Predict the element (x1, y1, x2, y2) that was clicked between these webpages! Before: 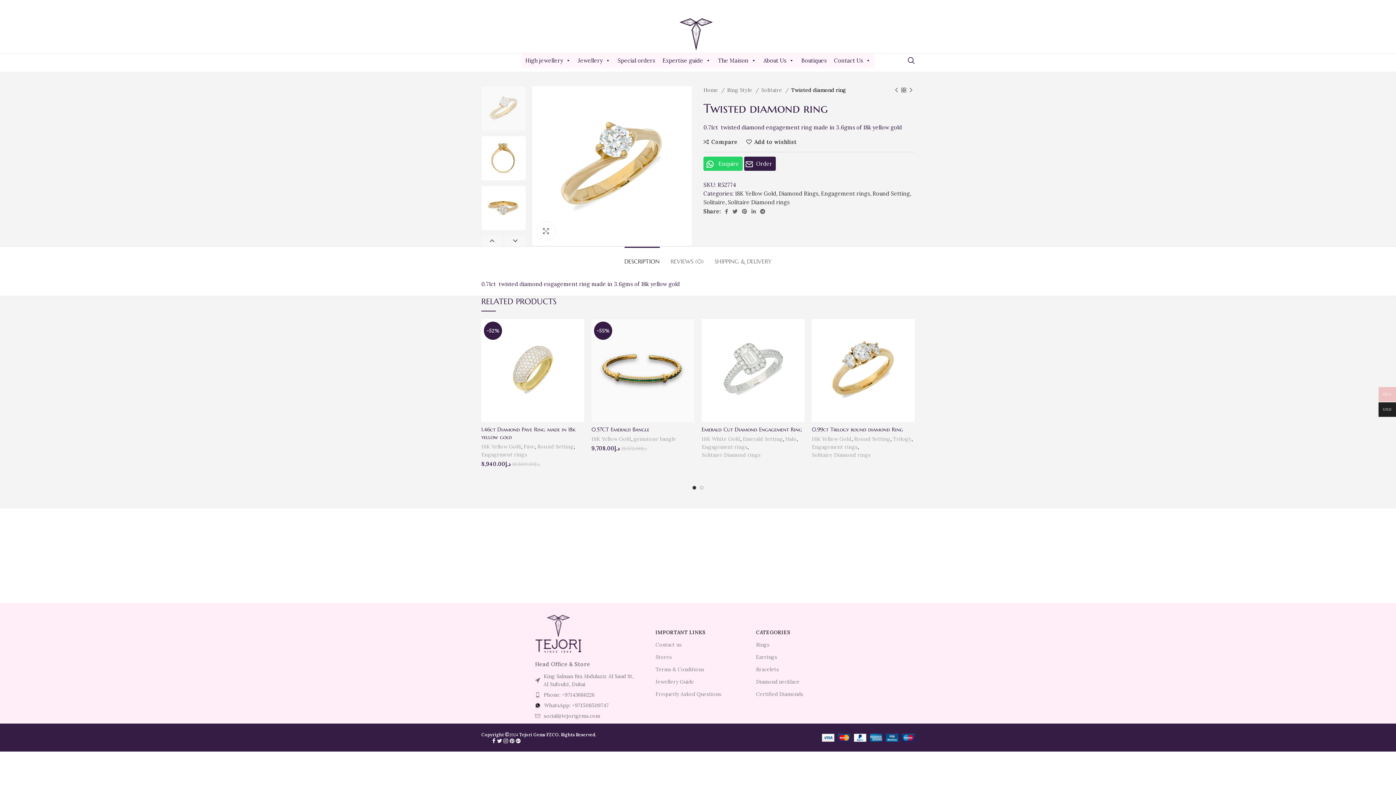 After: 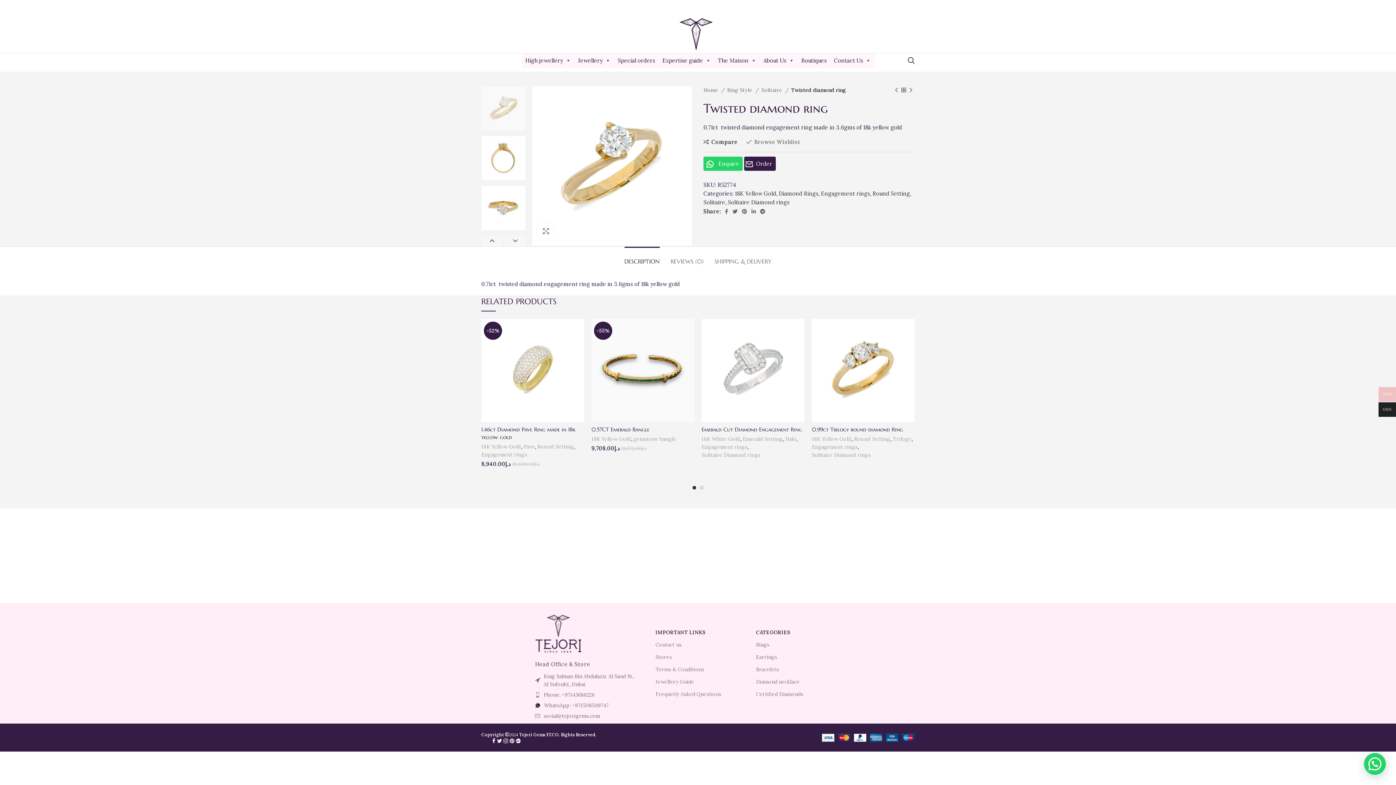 Action: label: Add to wishlist bbox: (746, 139, 796, 144)